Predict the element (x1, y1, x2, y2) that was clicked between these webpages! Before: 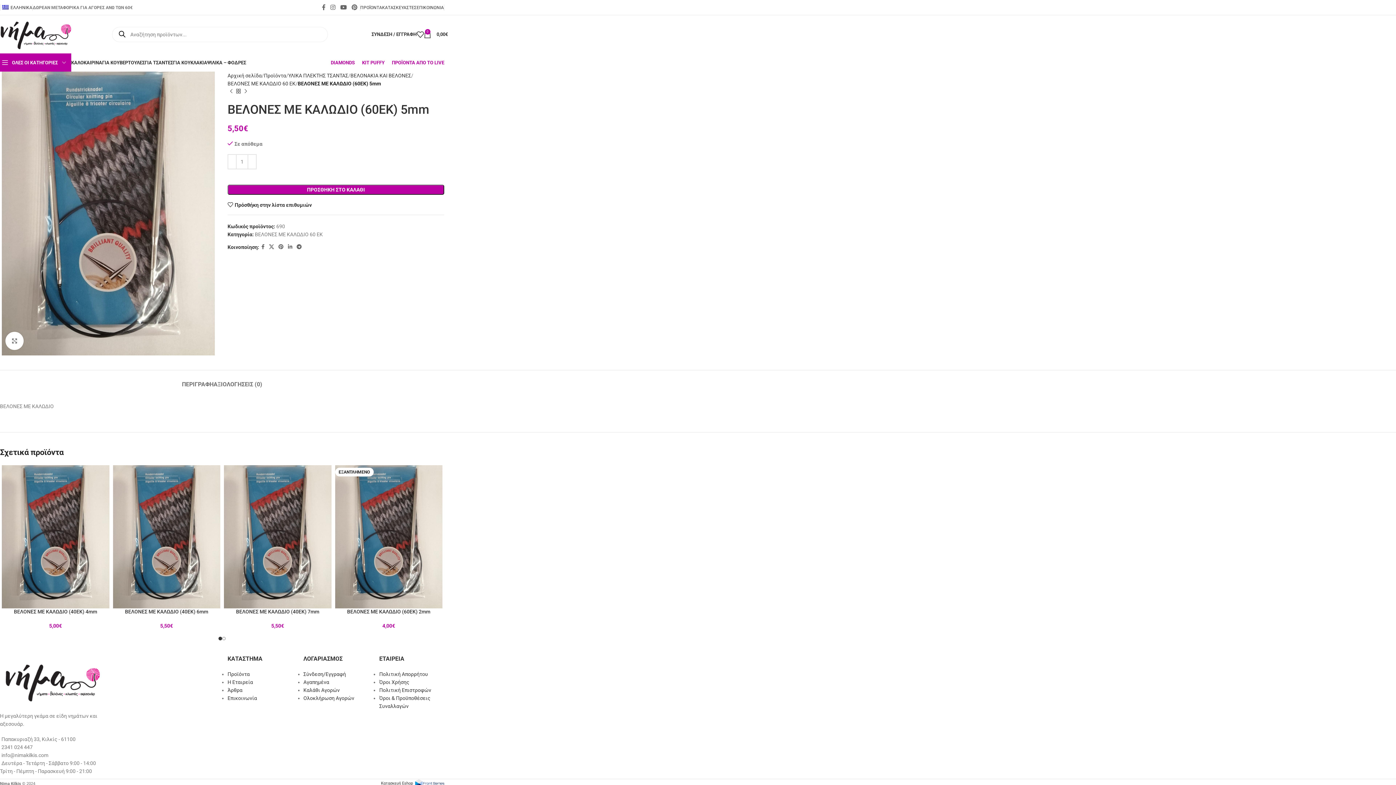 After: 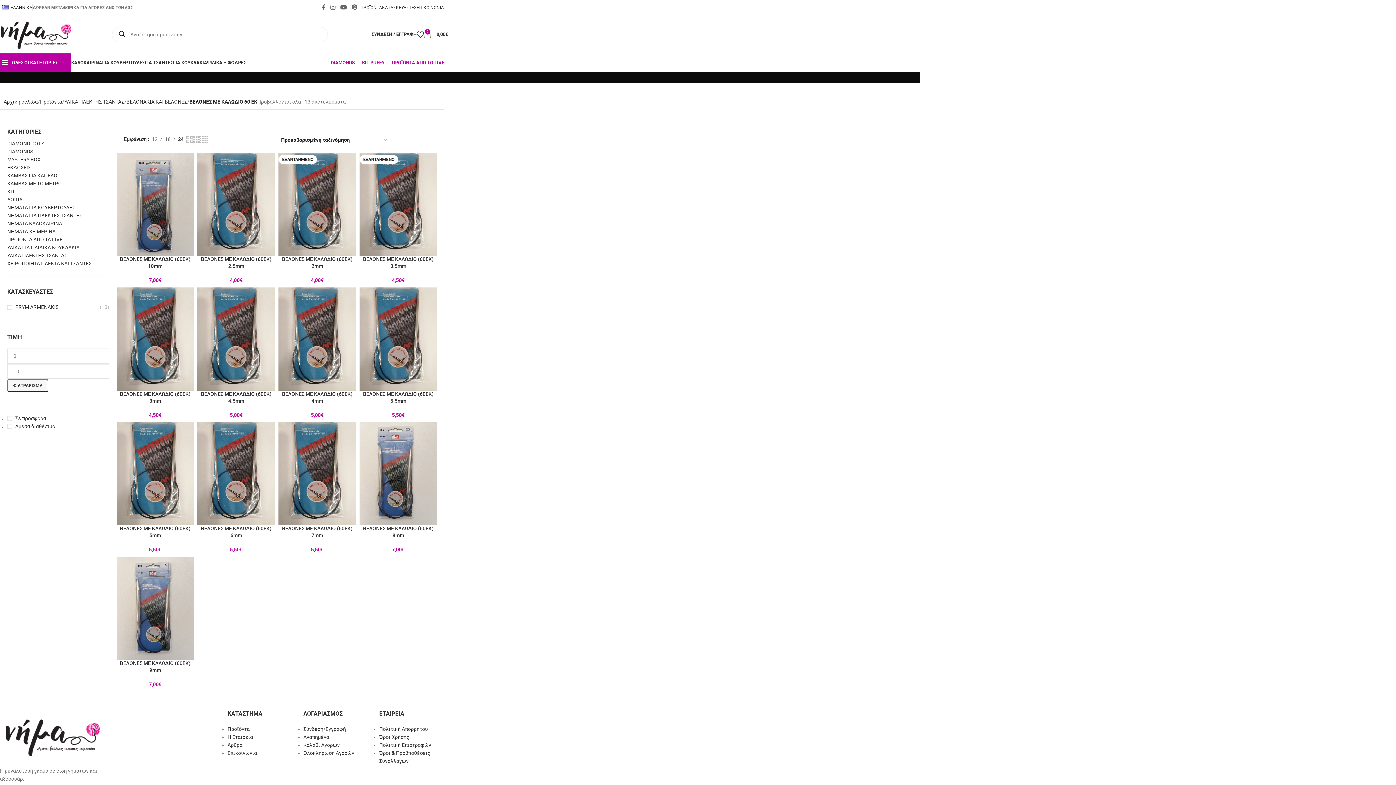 Action: label: ΒΕΛΟΝΕΣ ΜΕ ΚΑΛΩΔΙΟ 60 ΕΚ bbox: (227, 80, 295, 86)